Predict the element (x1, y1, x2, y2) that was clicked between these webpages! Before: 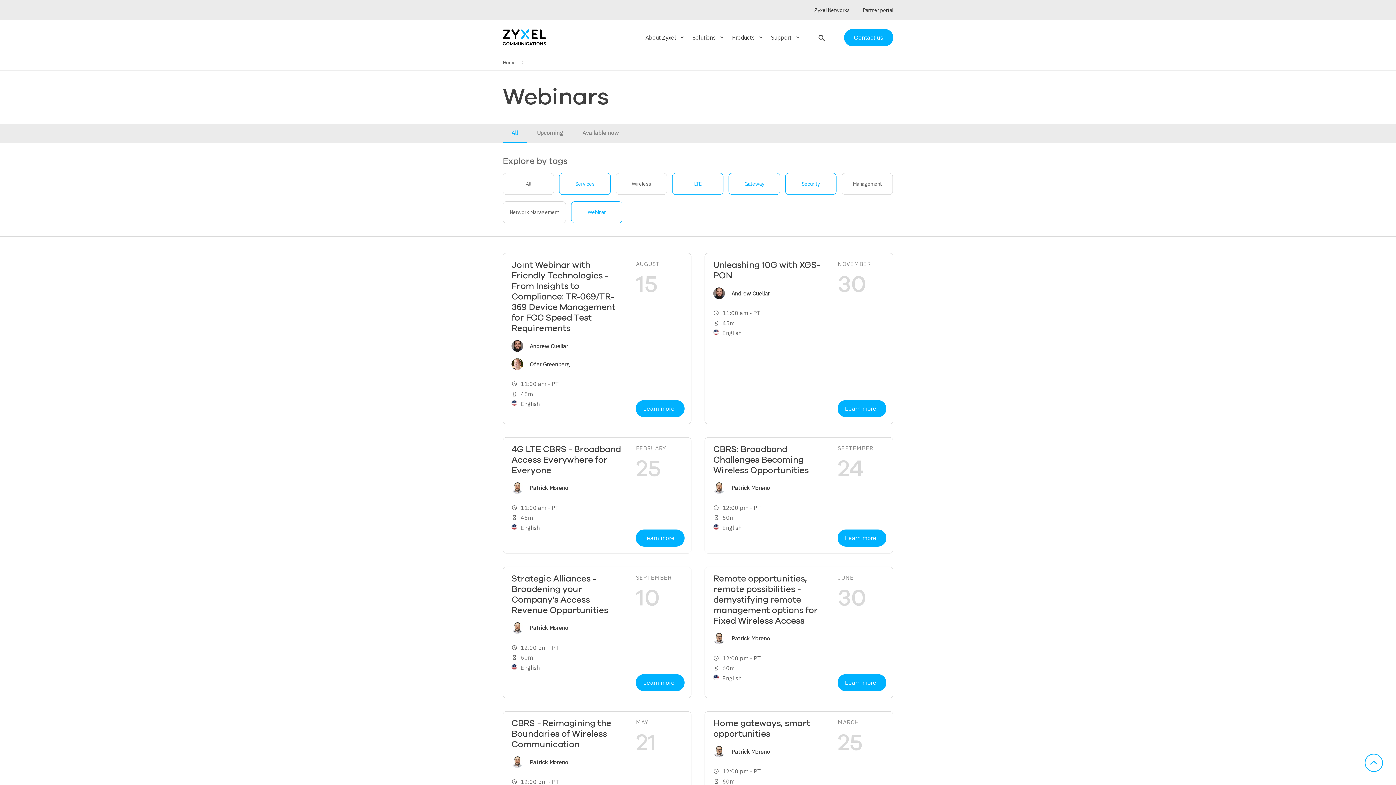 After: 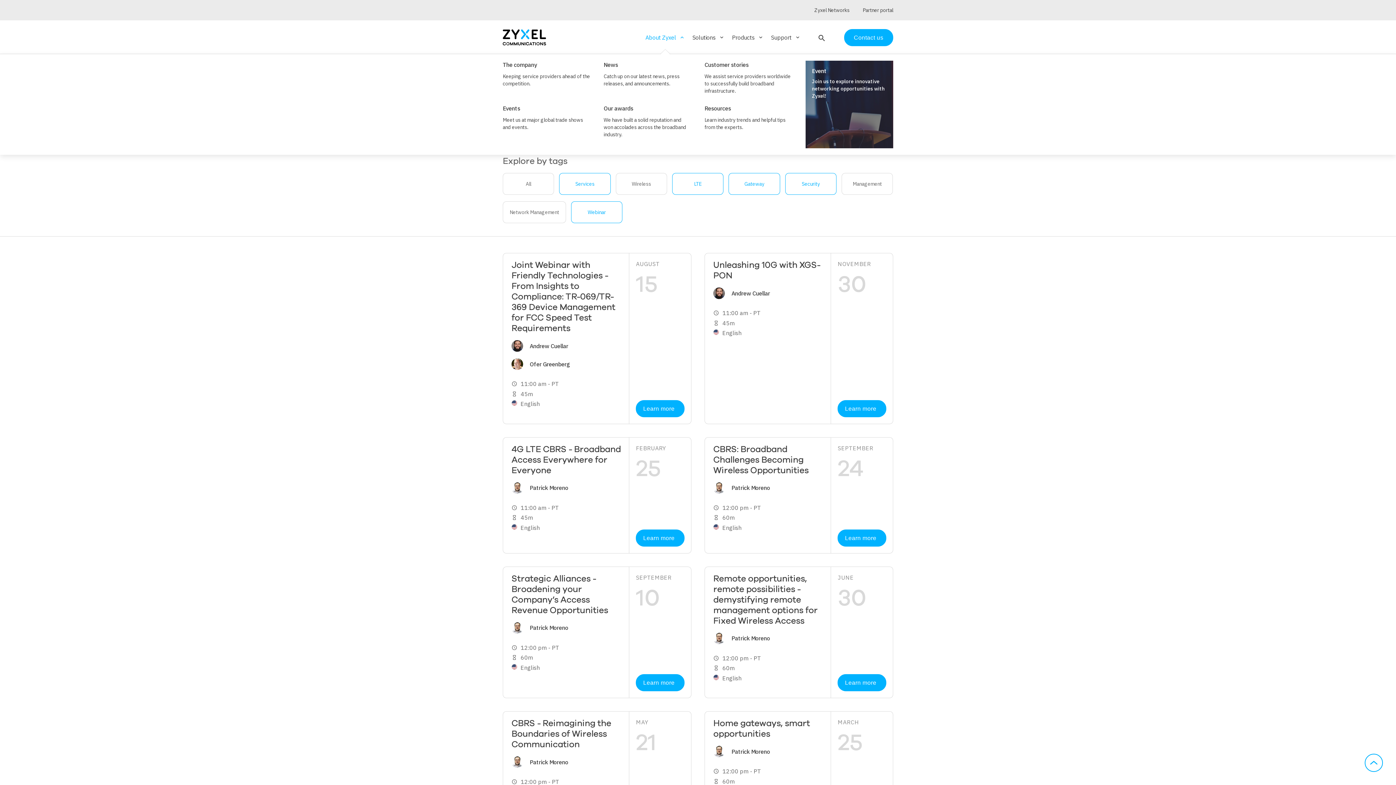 Action: bbox: (645, 21, 685, 53) label: About Zyxel
keyboard_arrow_down